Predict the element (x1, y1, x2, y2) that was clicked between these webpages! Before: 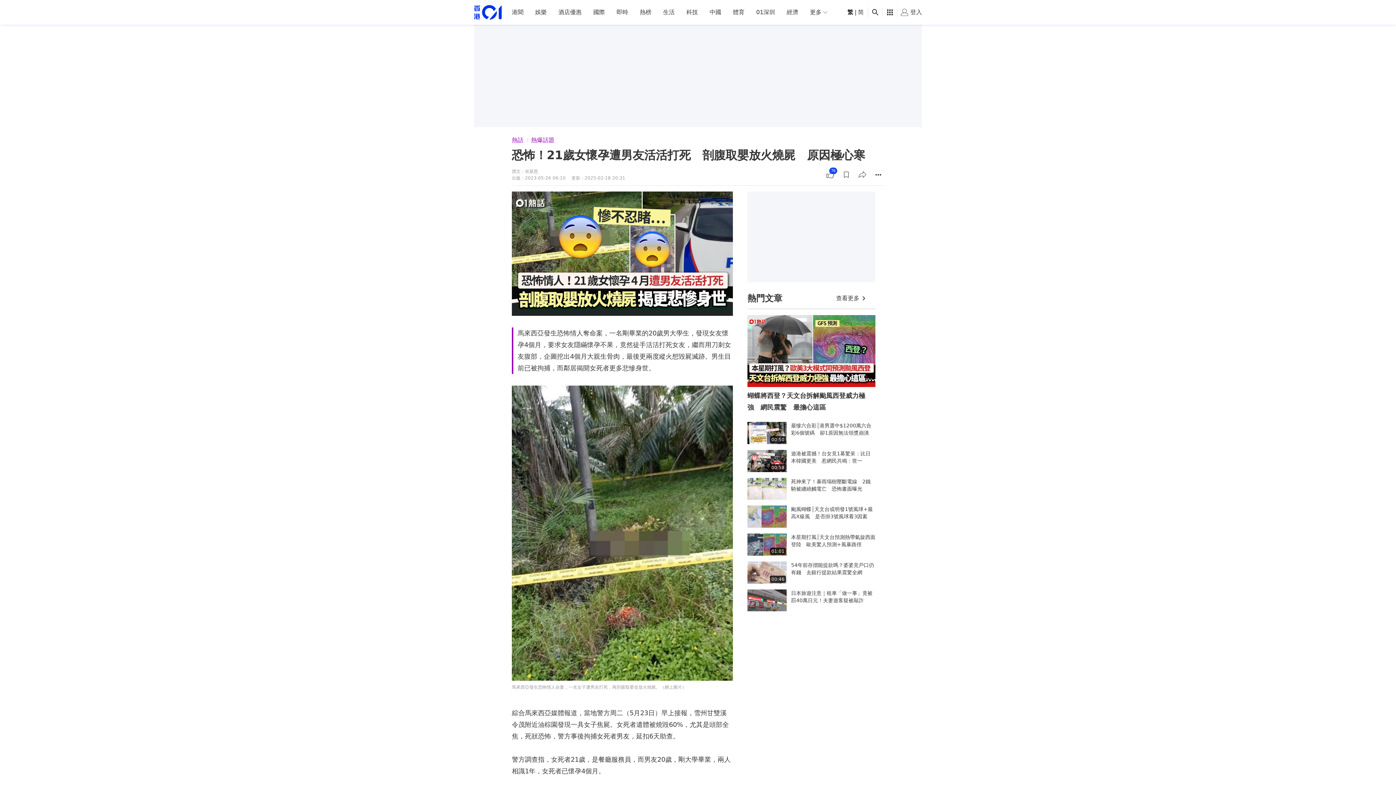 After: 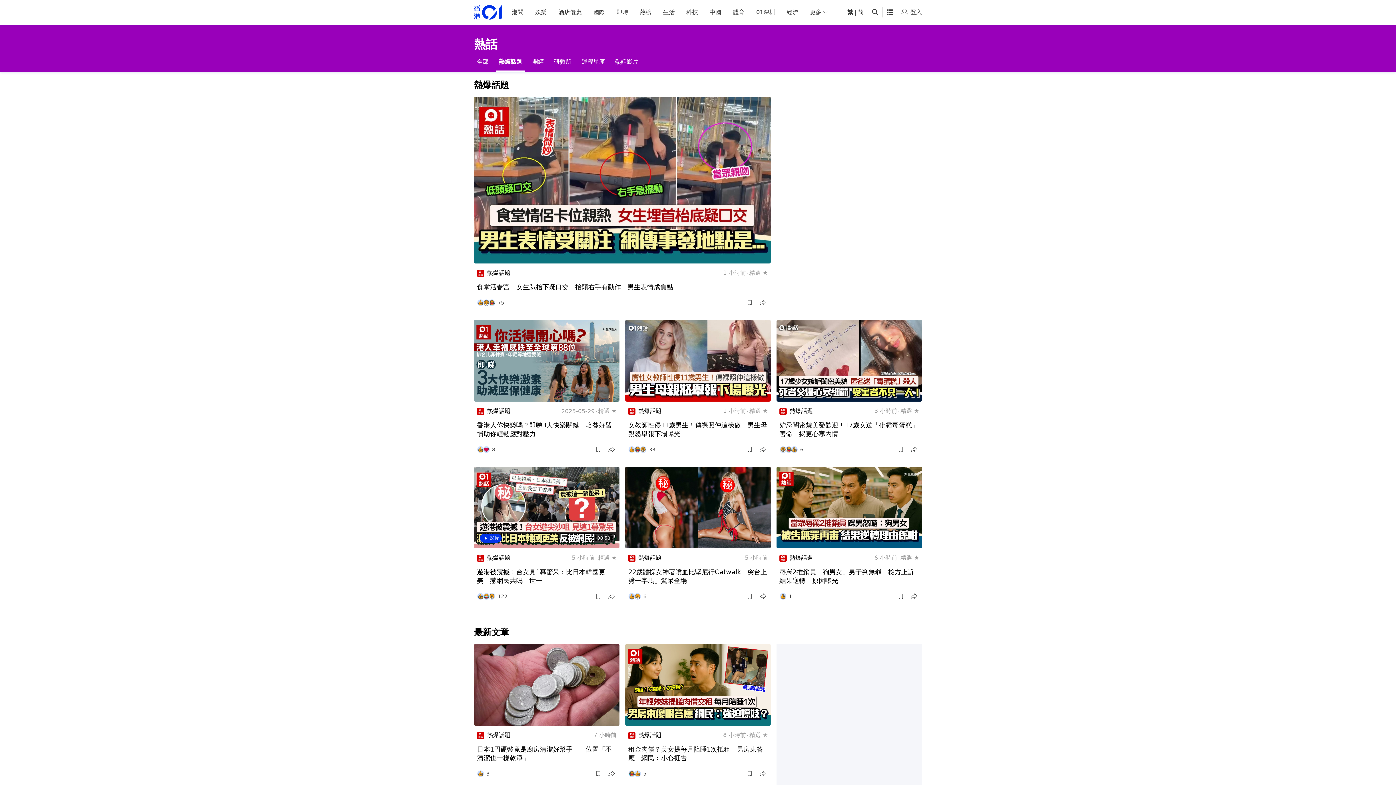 Action: bbox: (531, 136, 554, 144) label: 熱爆話題